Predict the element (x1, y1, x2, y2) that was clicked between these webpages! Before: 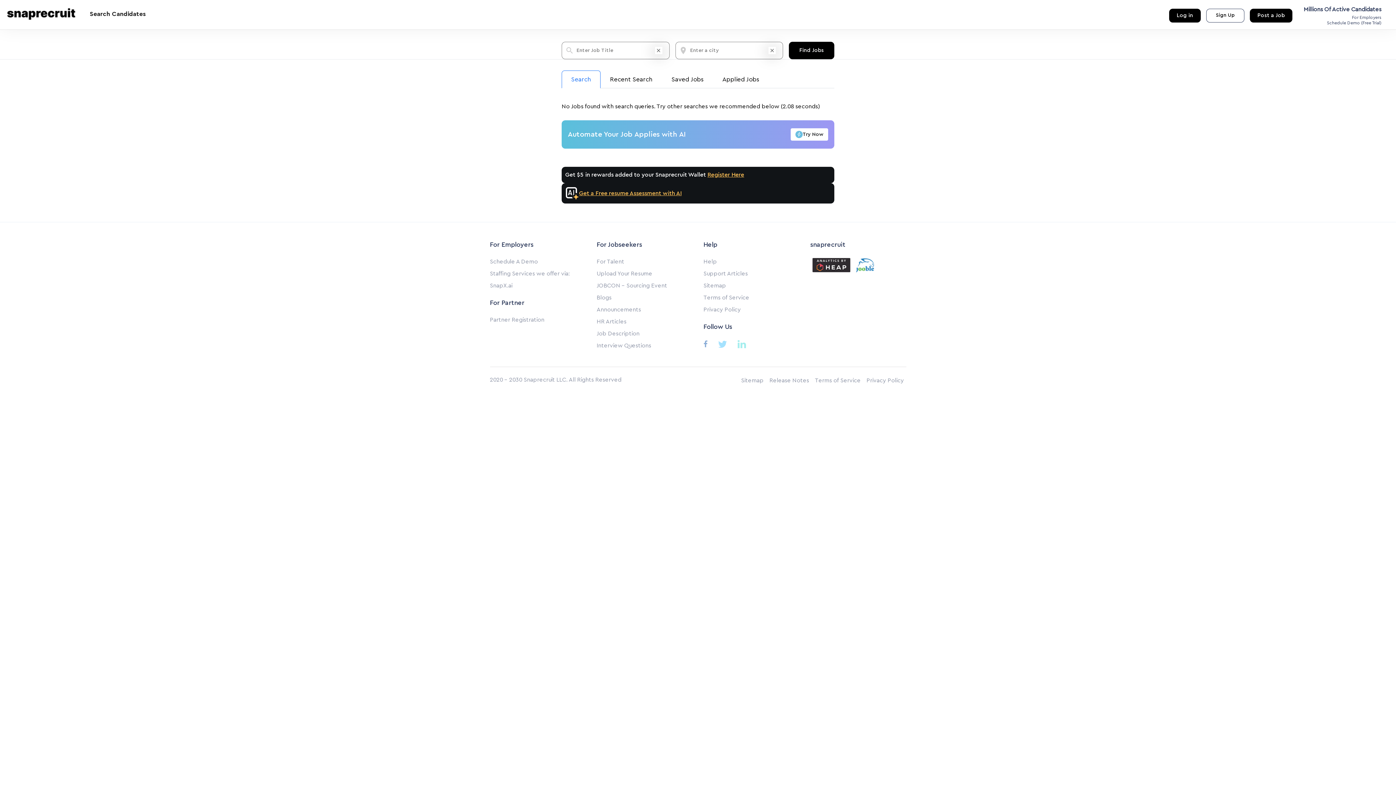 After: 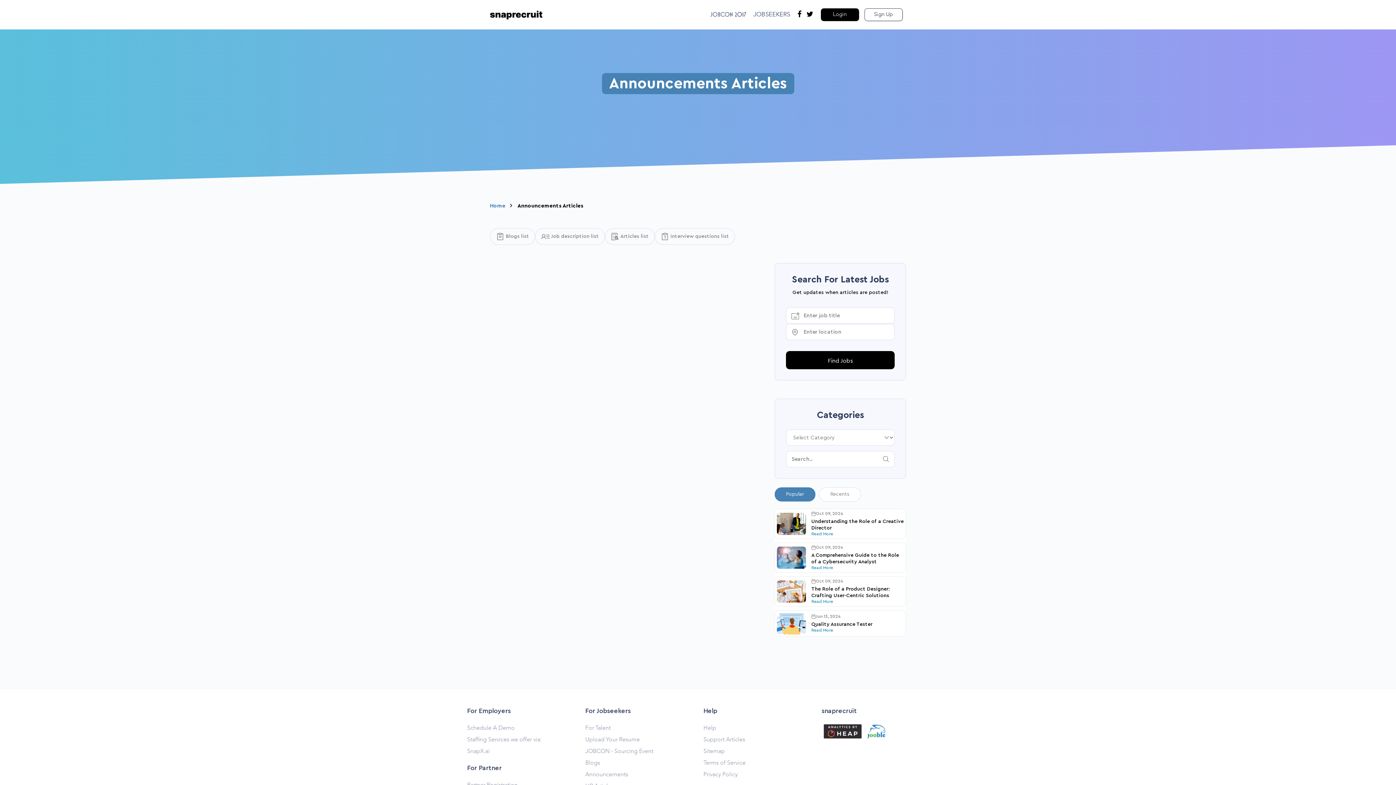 Action: bbox: (596, 306, 641, 312) label: Announcements